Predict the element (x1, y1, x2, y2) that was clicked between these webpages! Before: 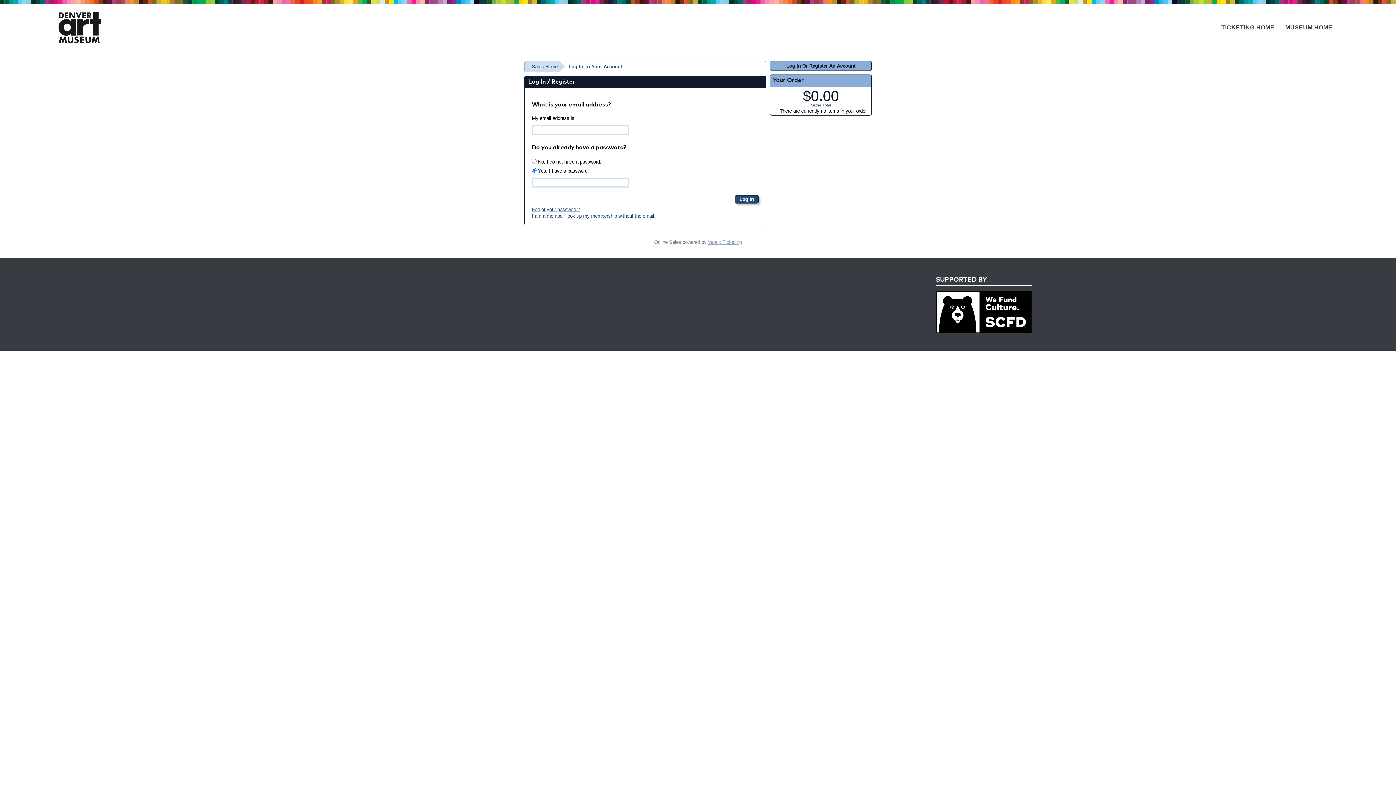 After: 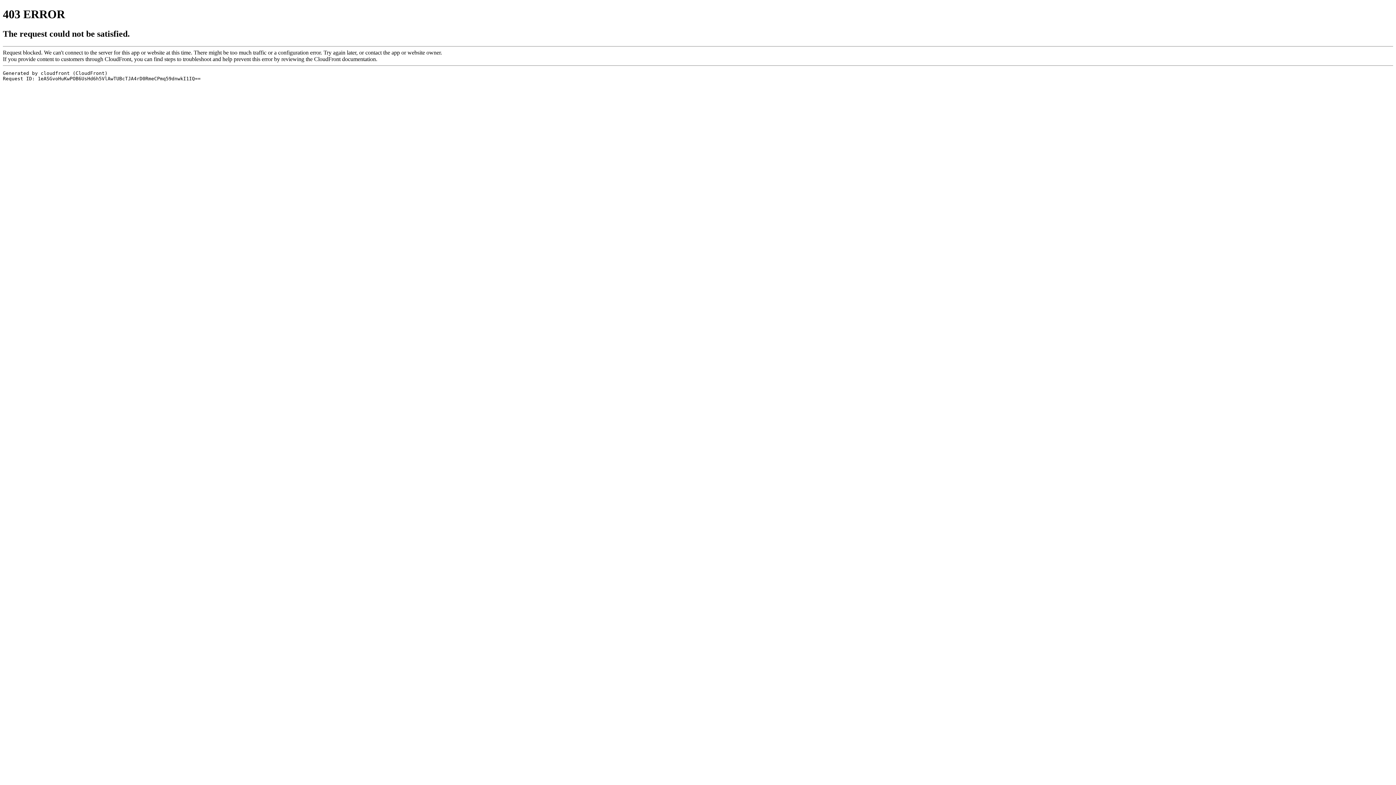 Action: label: MUSEUM HOME bbox: (1283, 20, 1335, 33)